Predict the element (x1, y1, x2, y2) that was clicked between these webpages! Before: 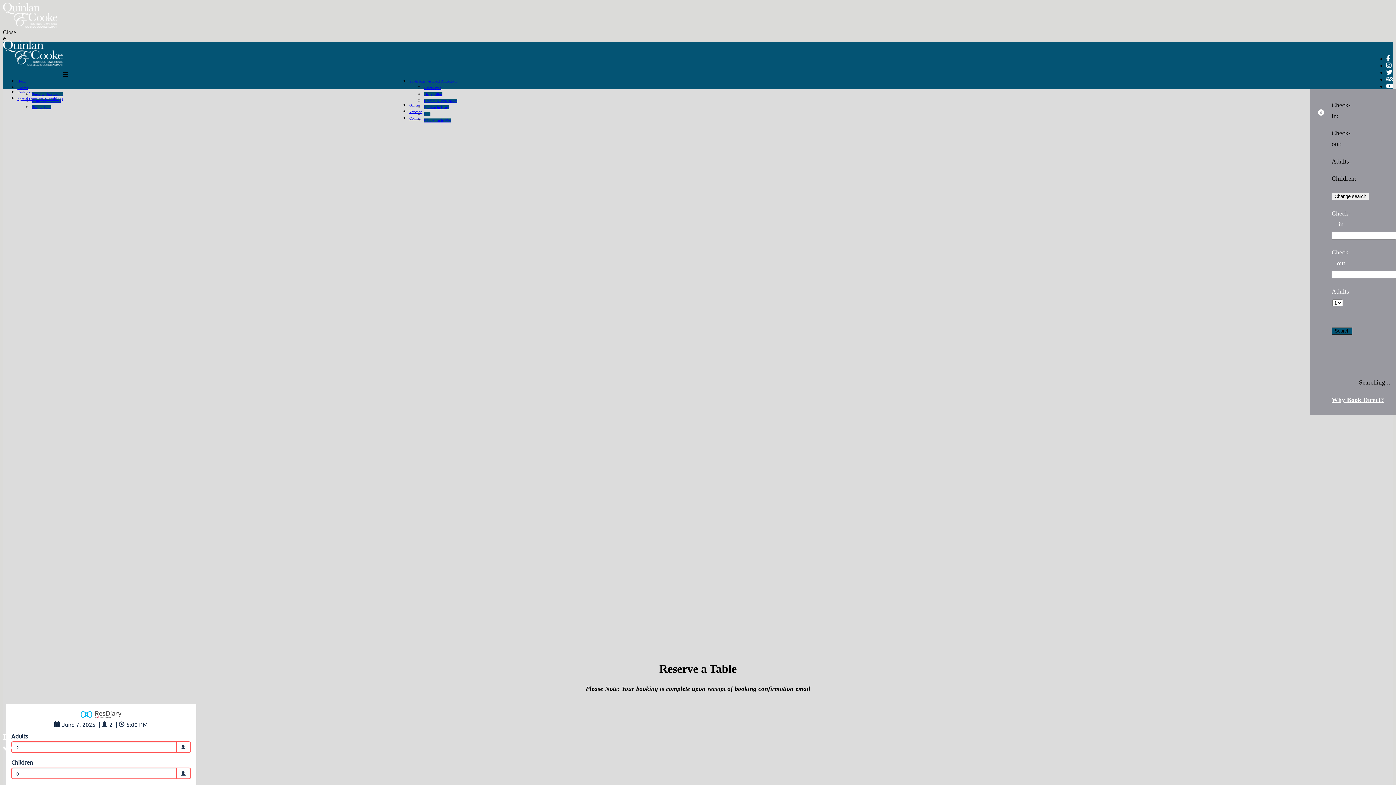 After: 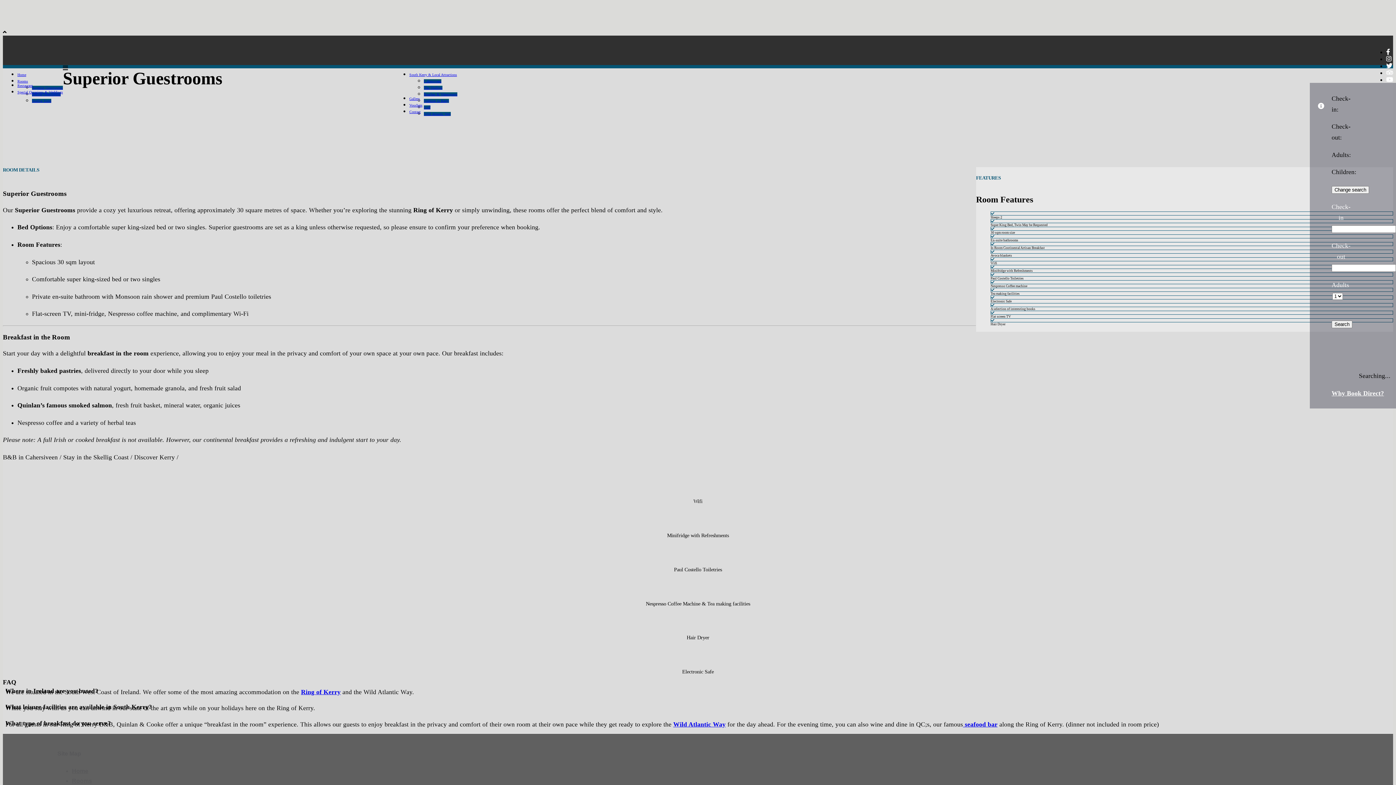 Action: label: Superior Guestrooms bbox: (32, 92, 62, 96)